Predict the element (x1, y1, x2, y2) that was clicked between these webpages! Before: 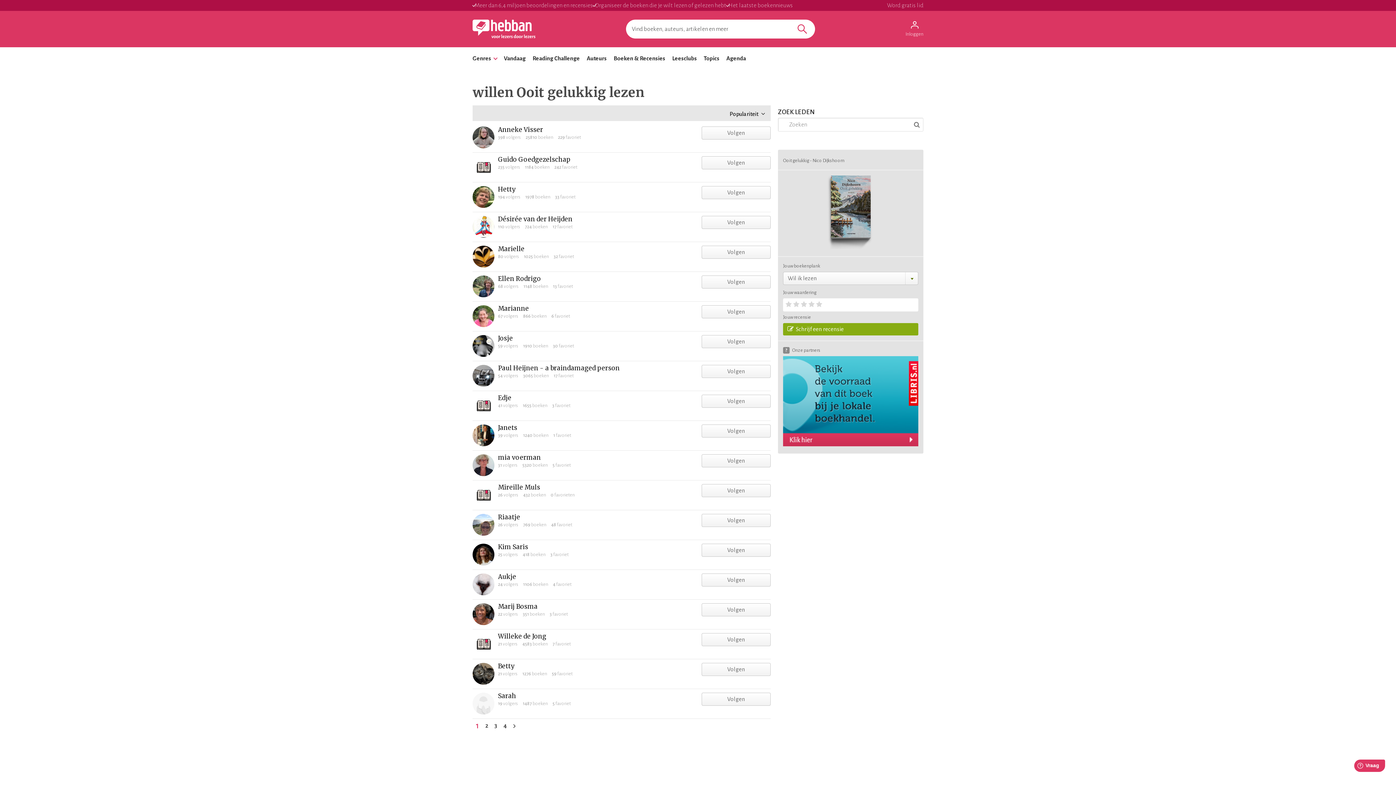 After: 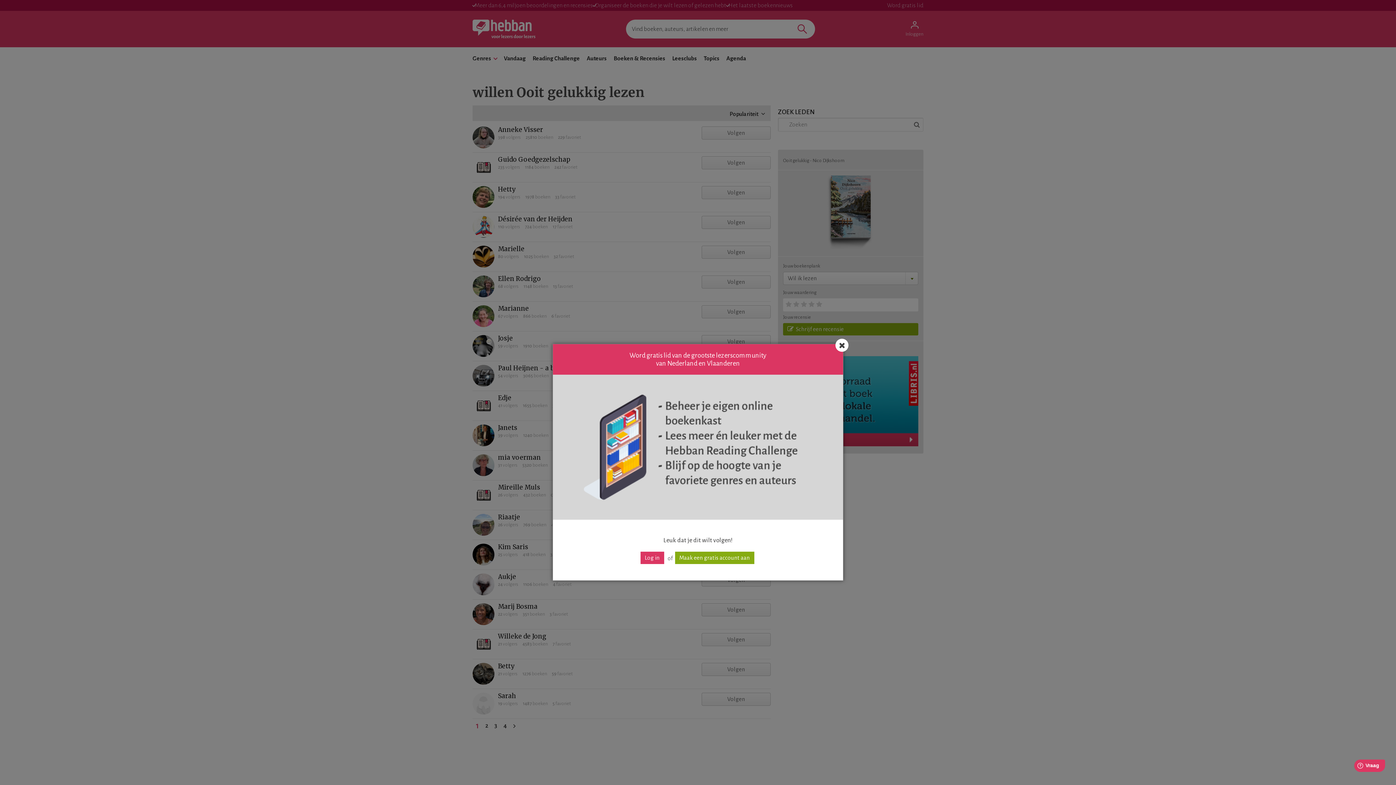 Action: bbox: (701, 245, 770, 258) label: Volgen